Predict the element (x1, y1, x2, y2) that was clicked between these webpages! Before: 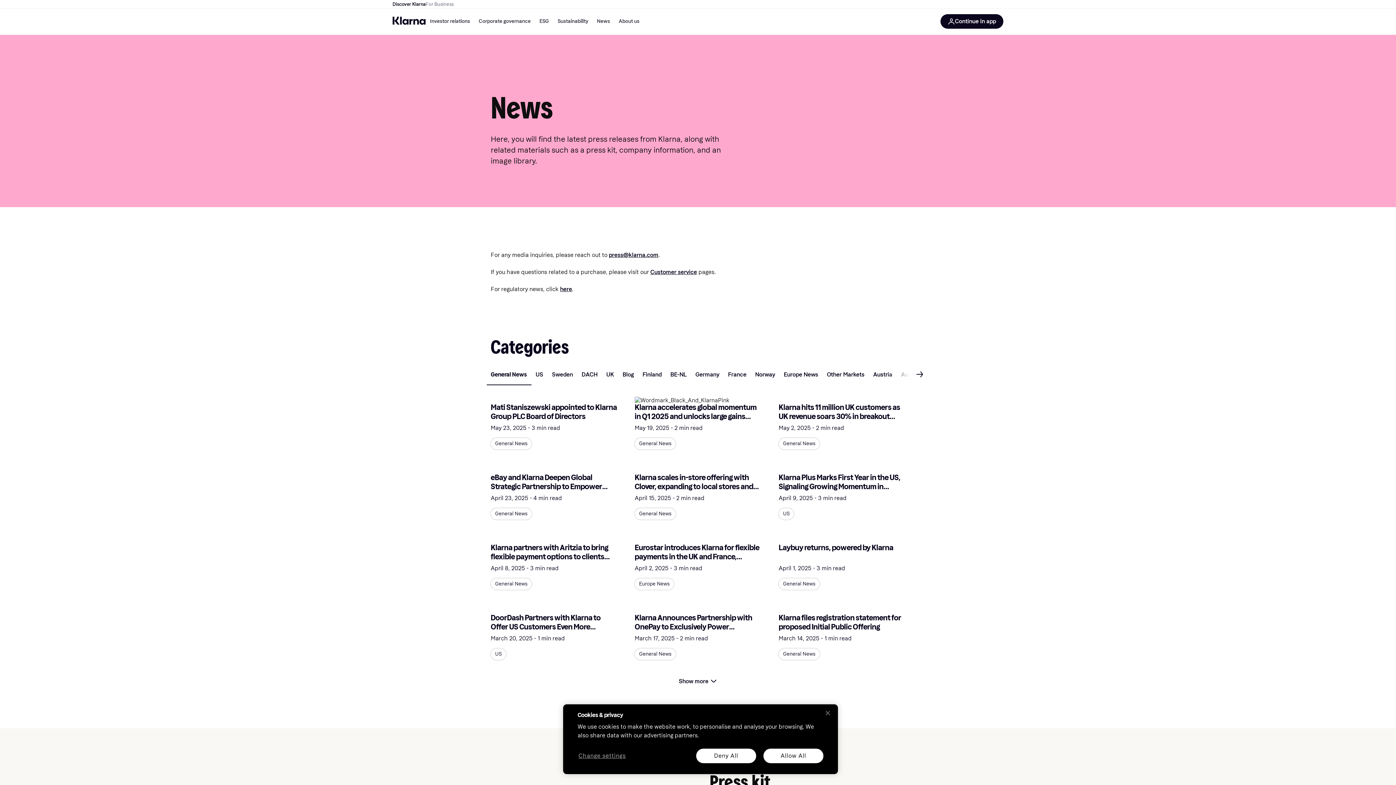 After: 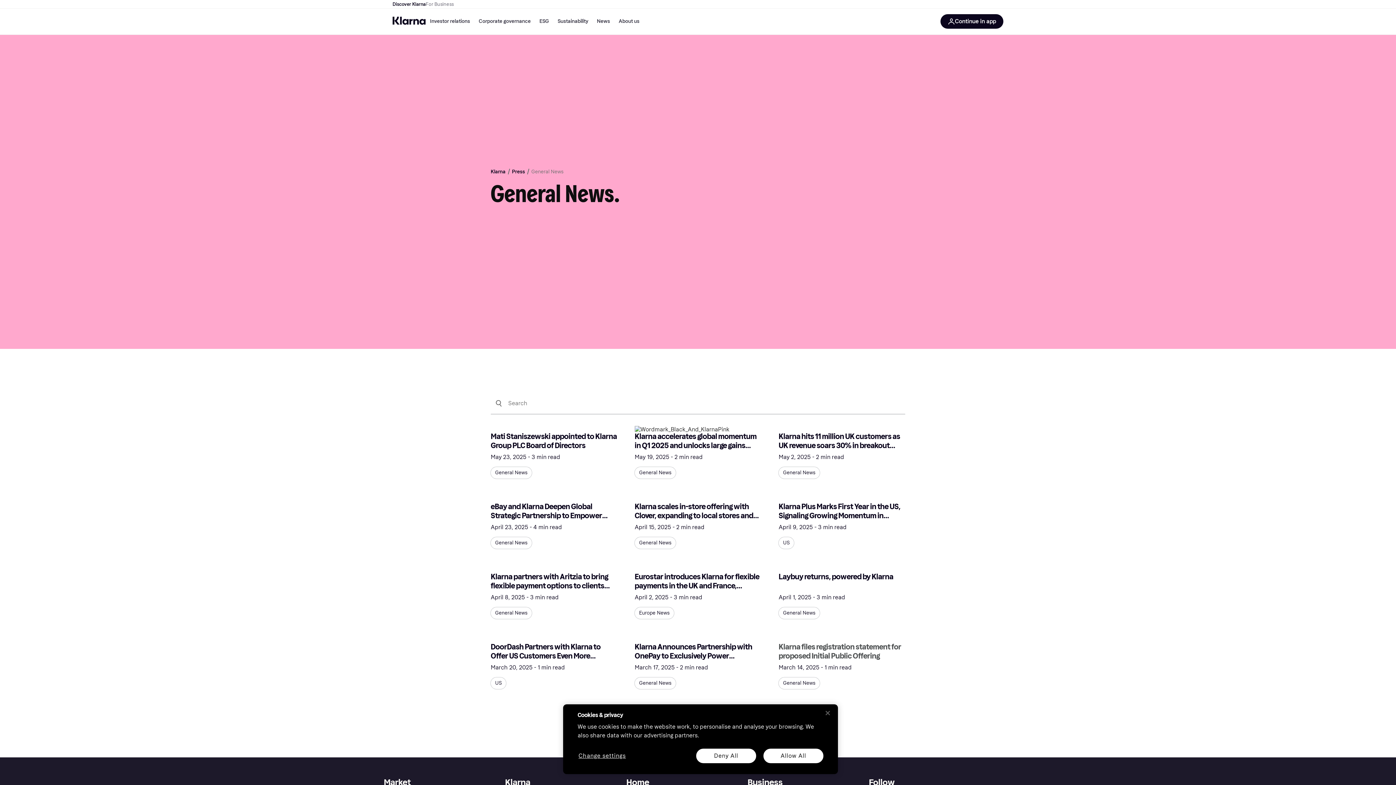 Action: label: General News bbox: (778, 648, 820, 660)